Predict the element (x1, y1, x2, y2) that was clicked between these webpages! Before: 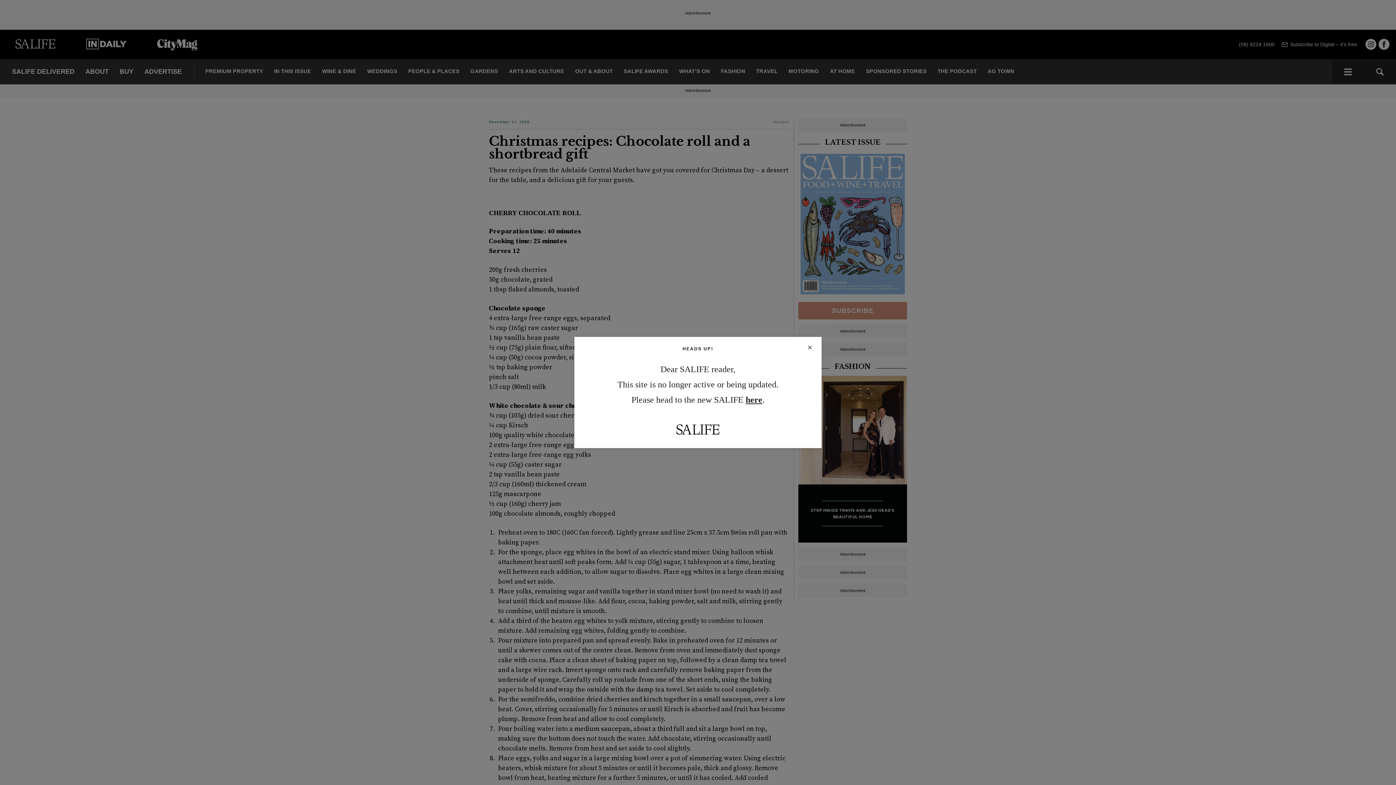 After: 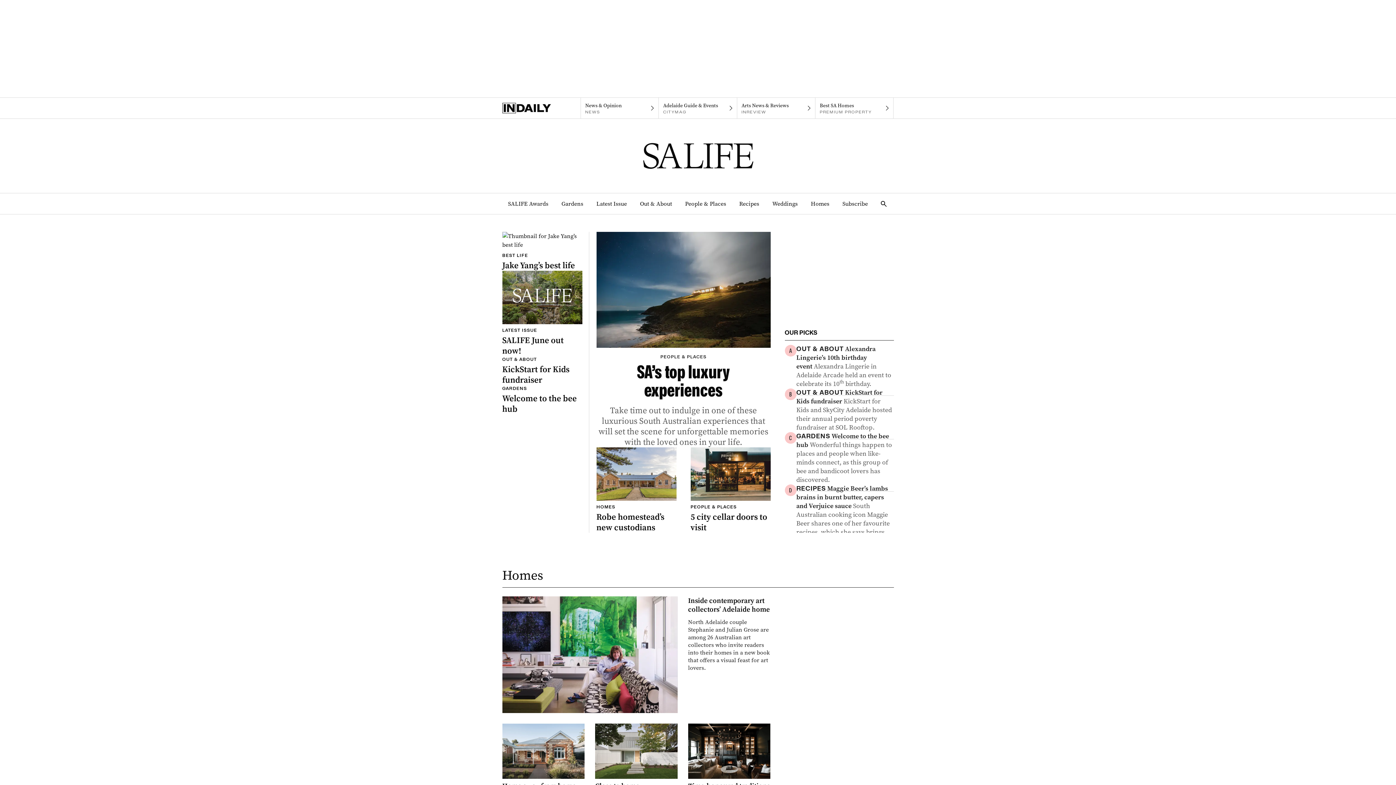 Action: bbox: (745, 395, 762, 404) label: here